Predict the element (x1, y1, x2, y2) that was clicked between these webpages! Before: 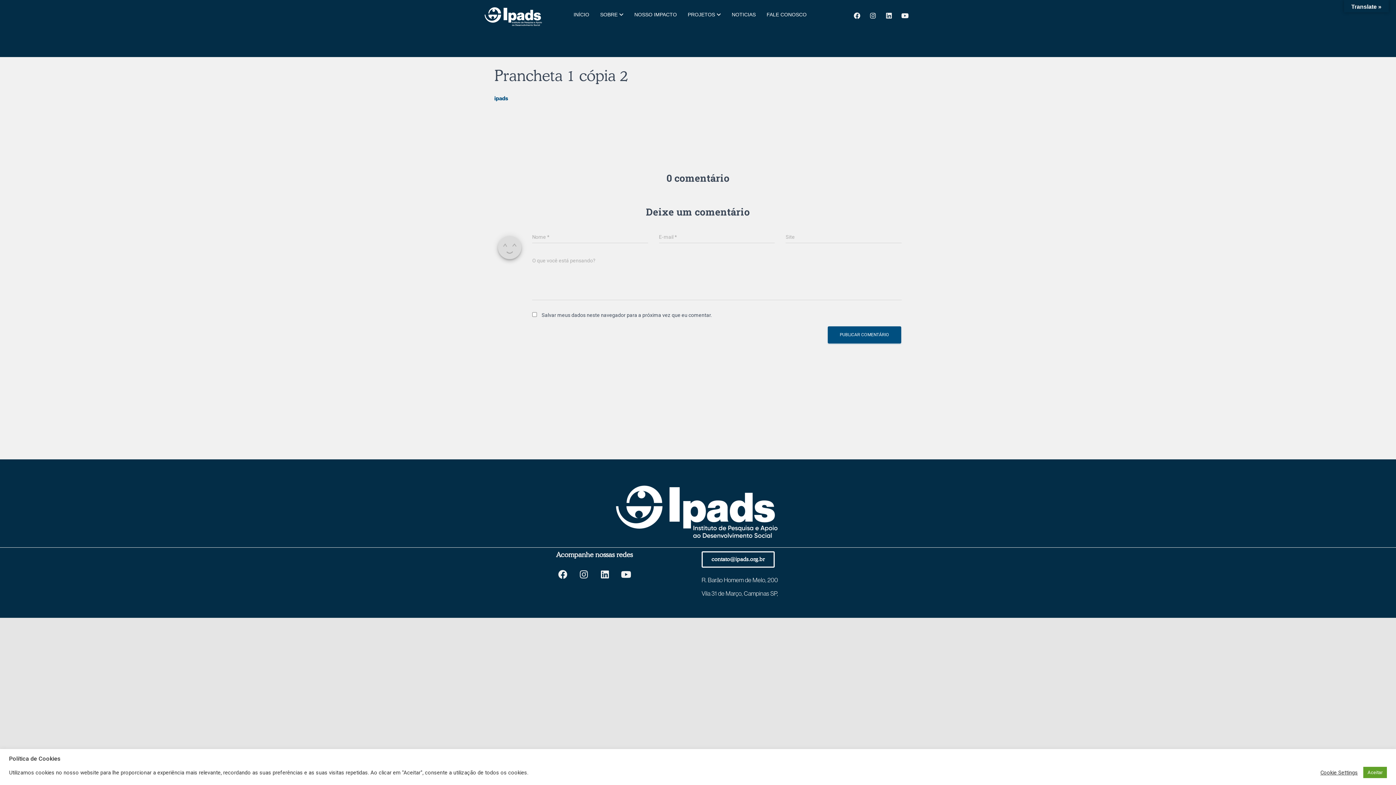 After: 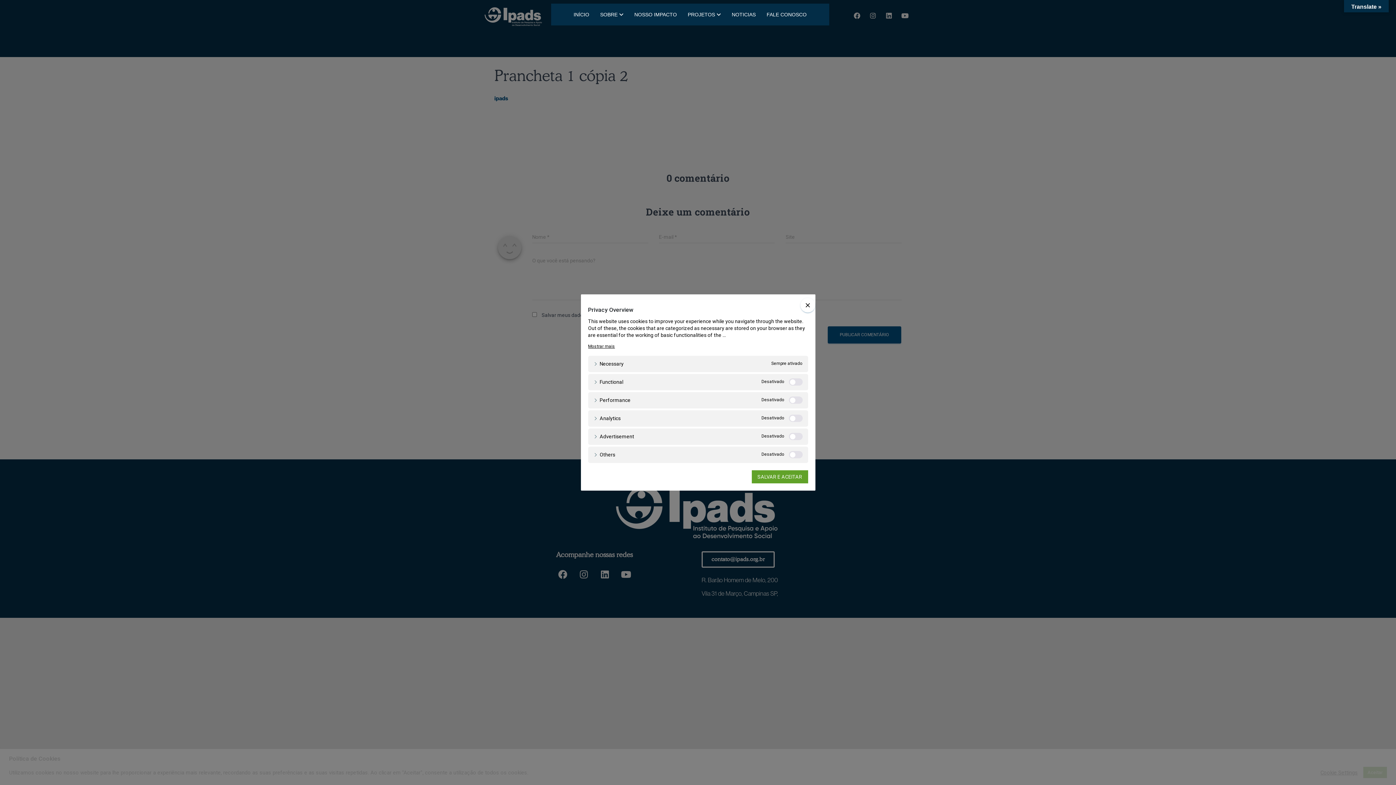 Action: label: Cookie Settings bbox: (1320, 769, 1358, 776)